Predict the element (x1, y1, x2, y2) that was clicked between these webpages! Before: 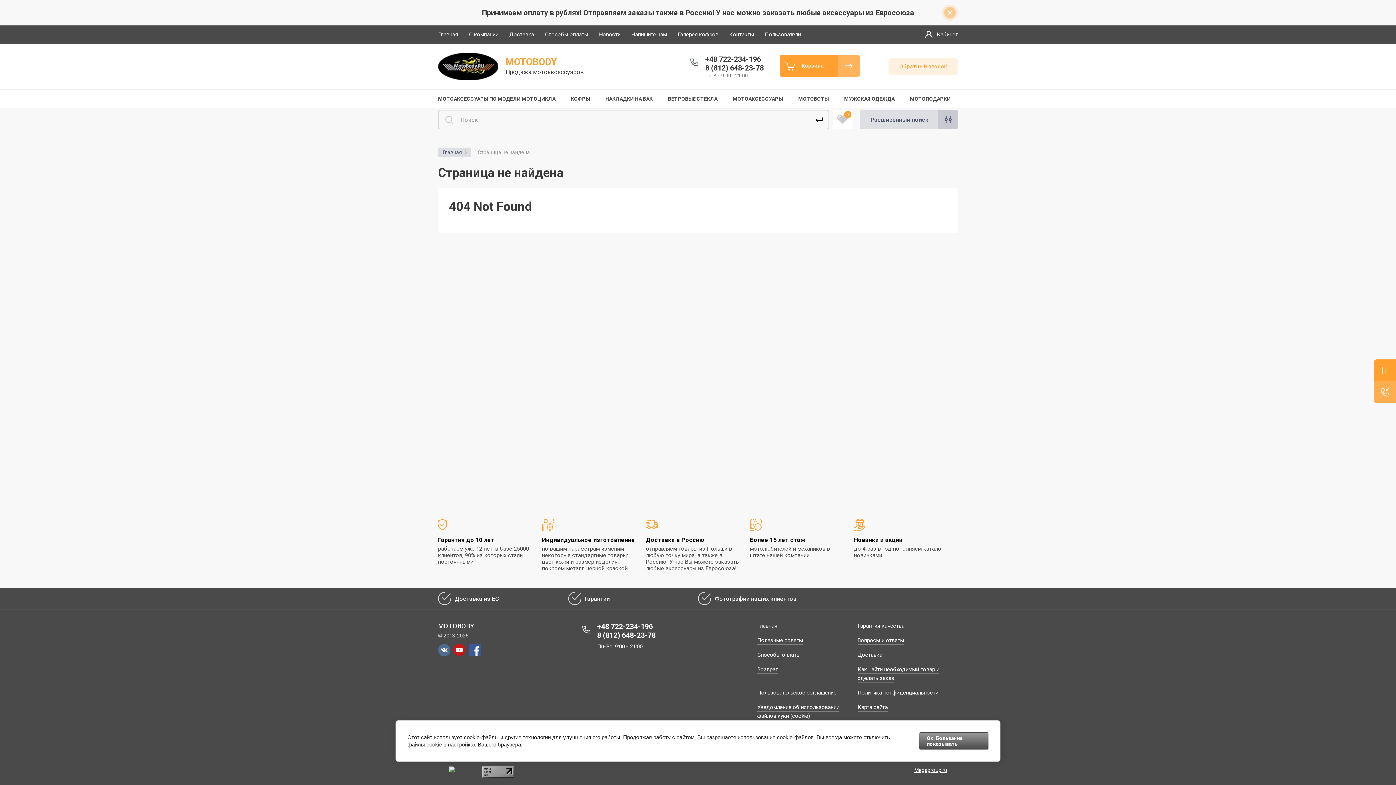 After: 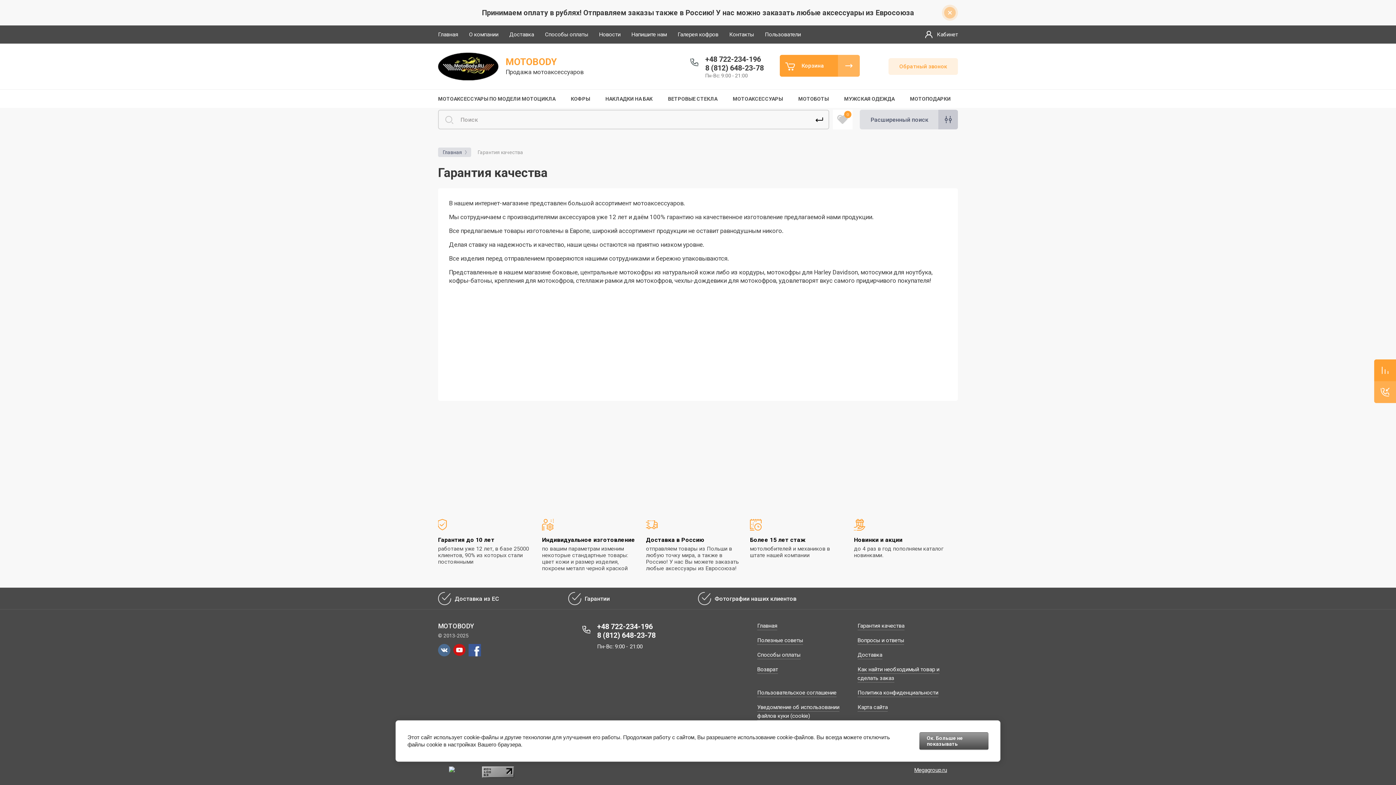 Action: label: Гарантия качества bbox: (857, 621, 904, 630)